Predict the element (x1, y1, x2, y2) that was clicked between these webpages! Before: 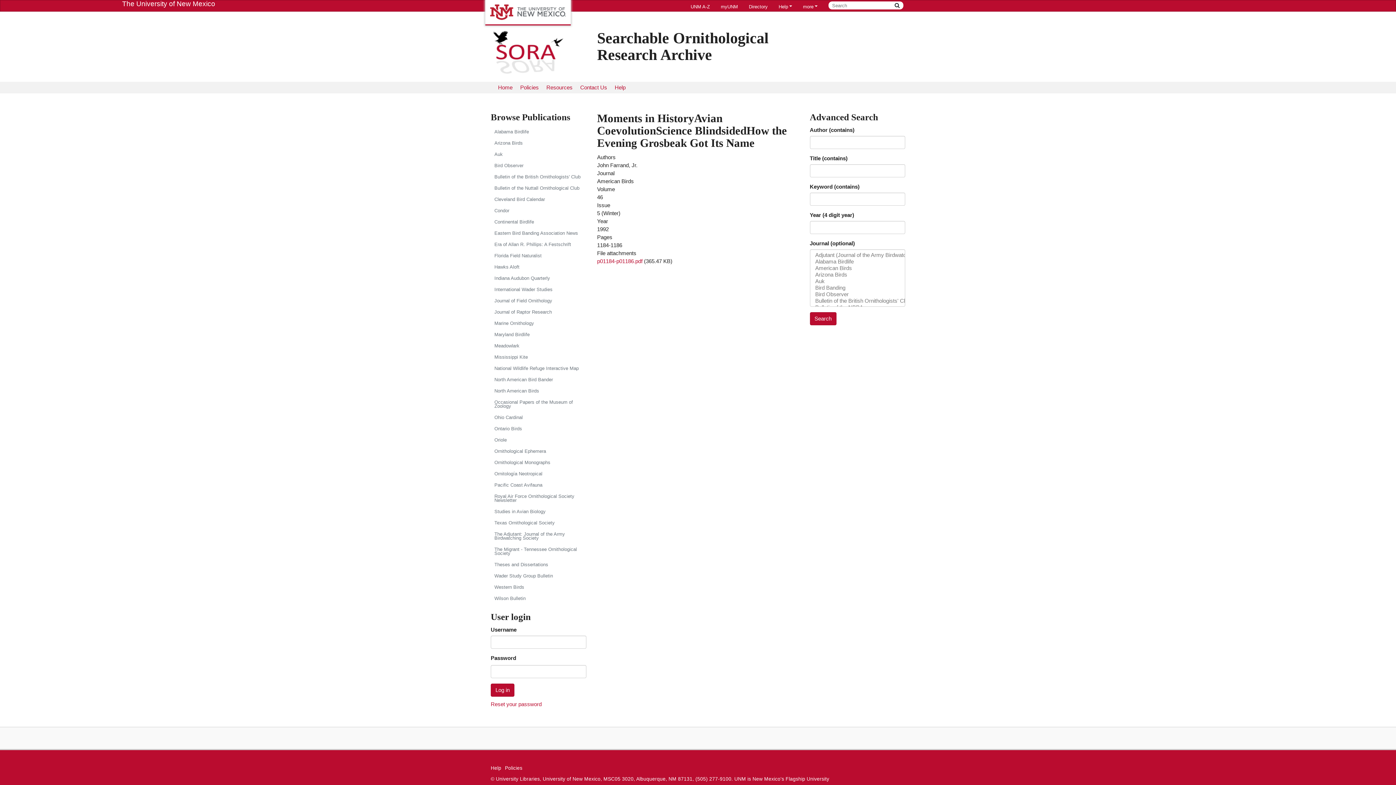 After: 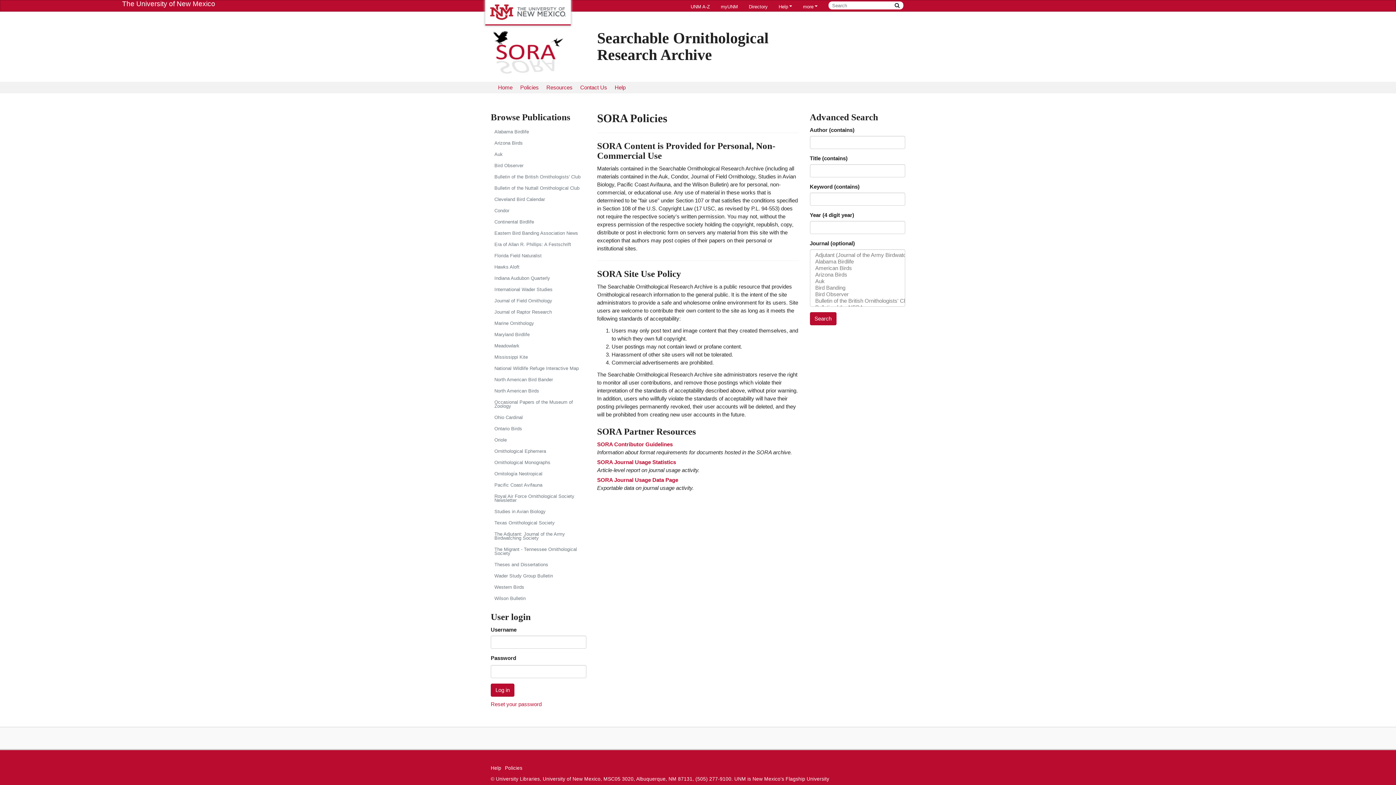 Action: label: Policies bbox: (516, 81, 542, 93)